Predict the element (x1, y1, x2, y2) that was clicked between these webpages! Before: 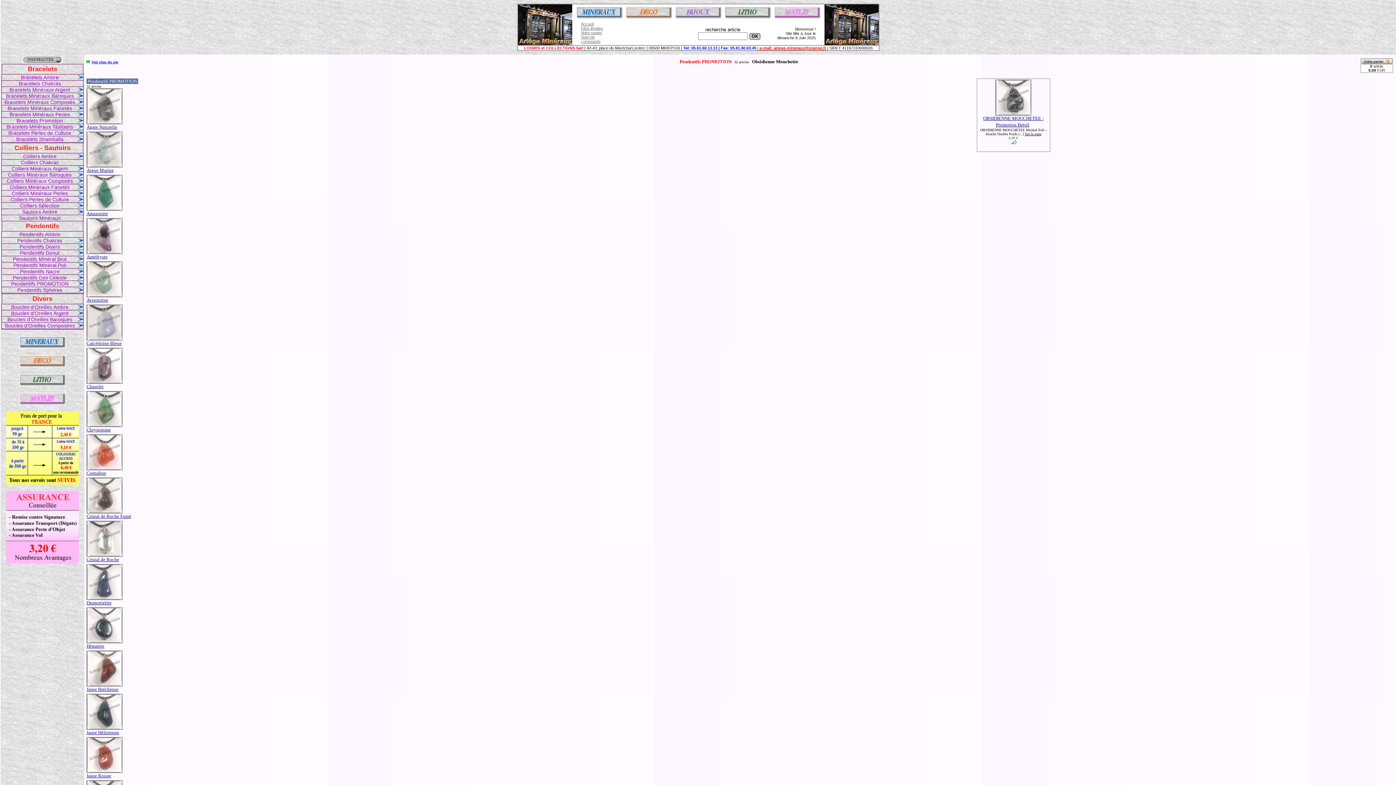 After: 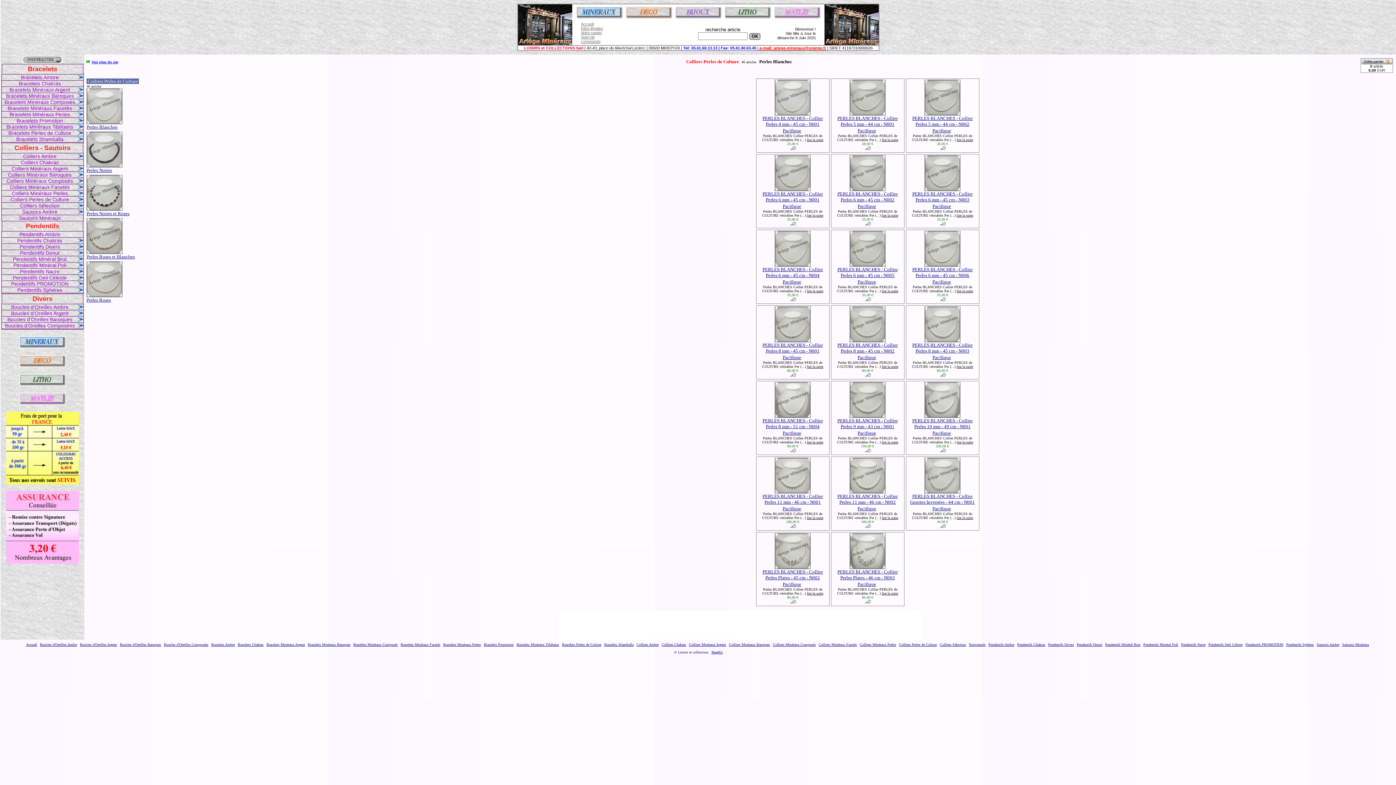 Action: label: Colliers Perles de Culture bbox: (1, 196, 77, 202)